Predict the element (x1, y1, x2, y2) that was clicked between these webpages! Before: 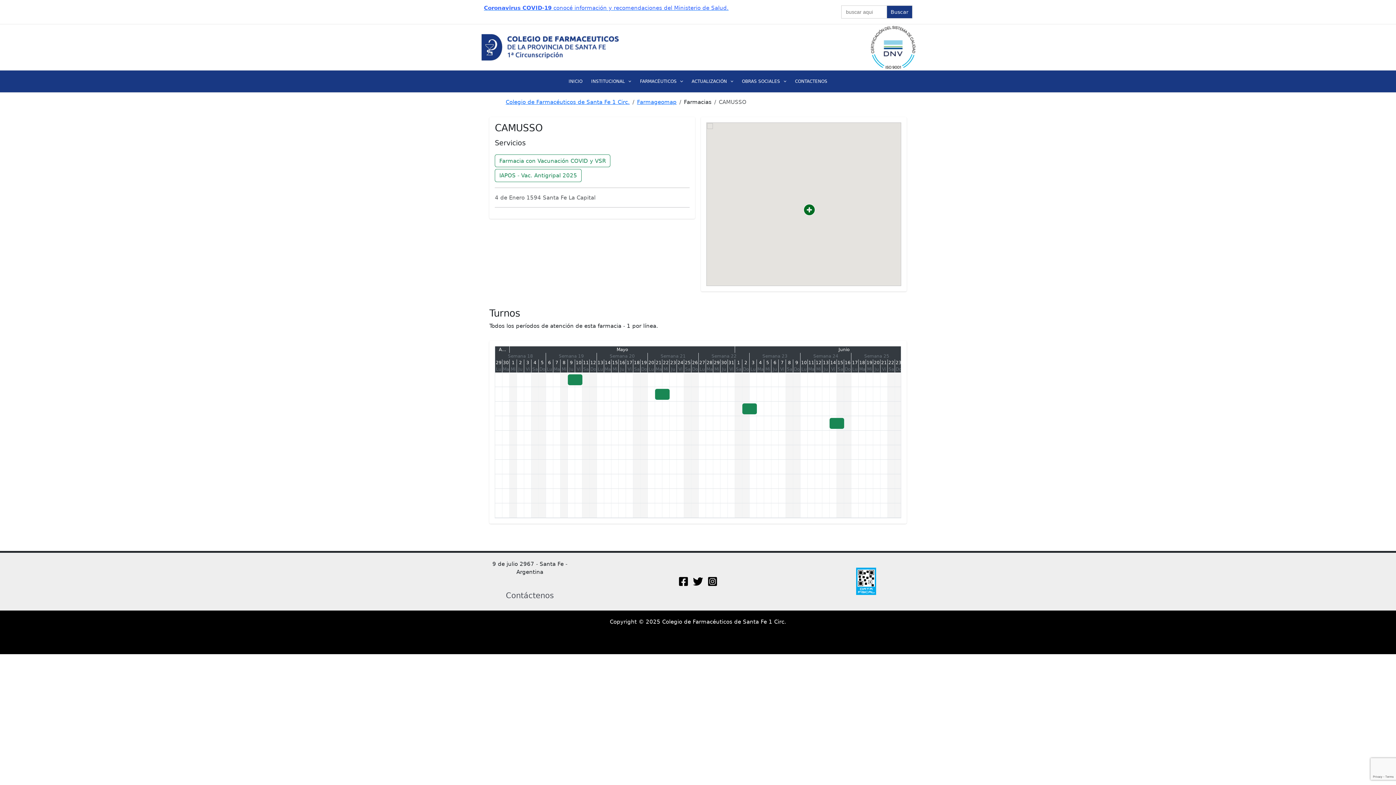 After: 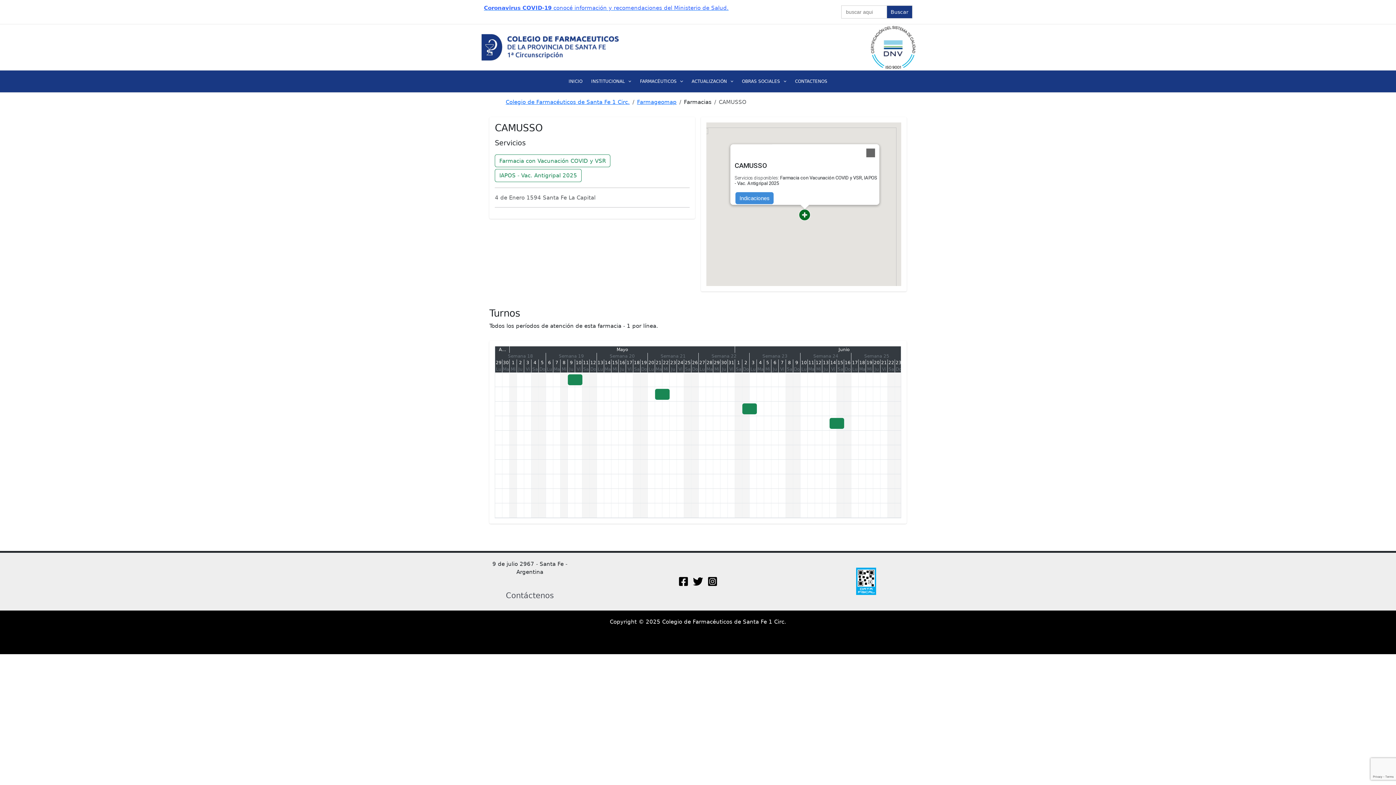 Action: bbox: (803, 204, 815, 216)